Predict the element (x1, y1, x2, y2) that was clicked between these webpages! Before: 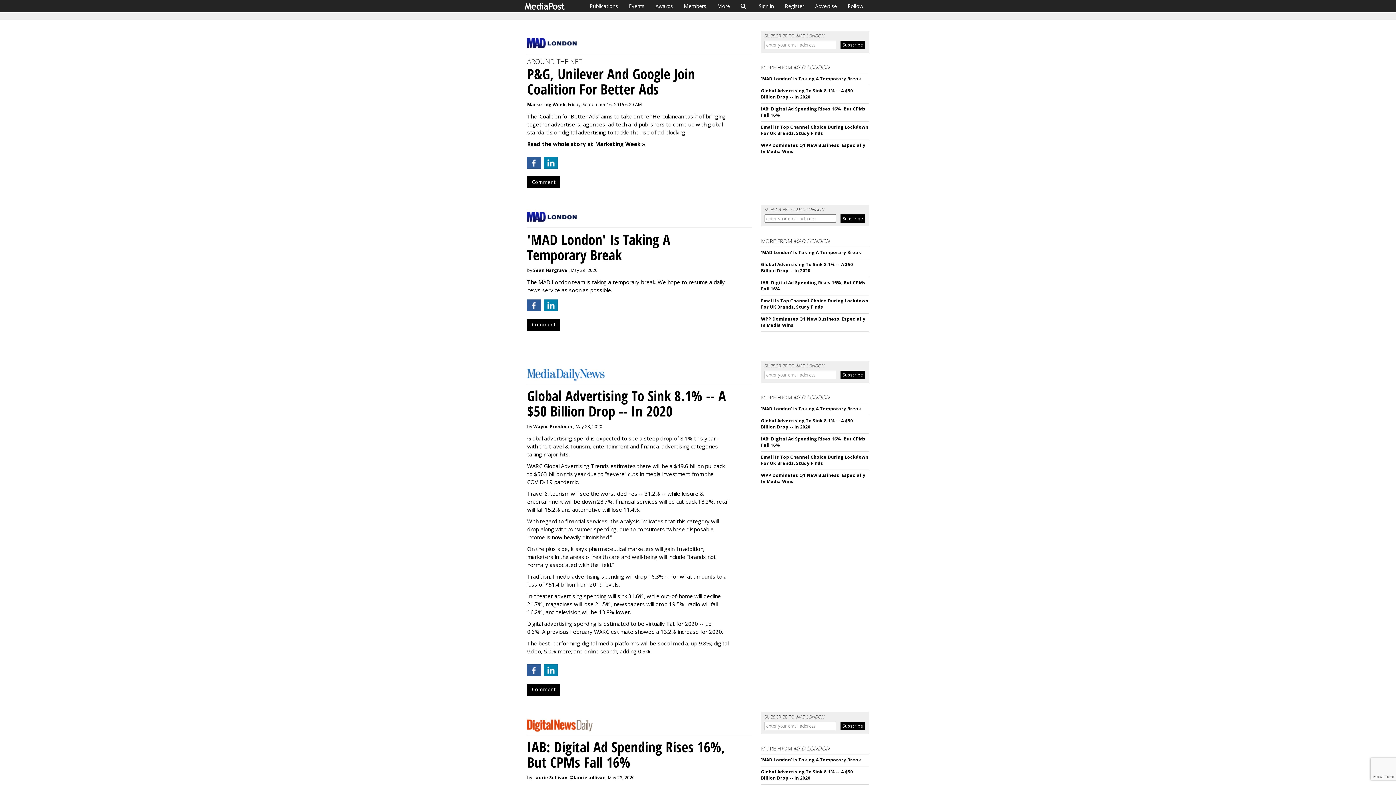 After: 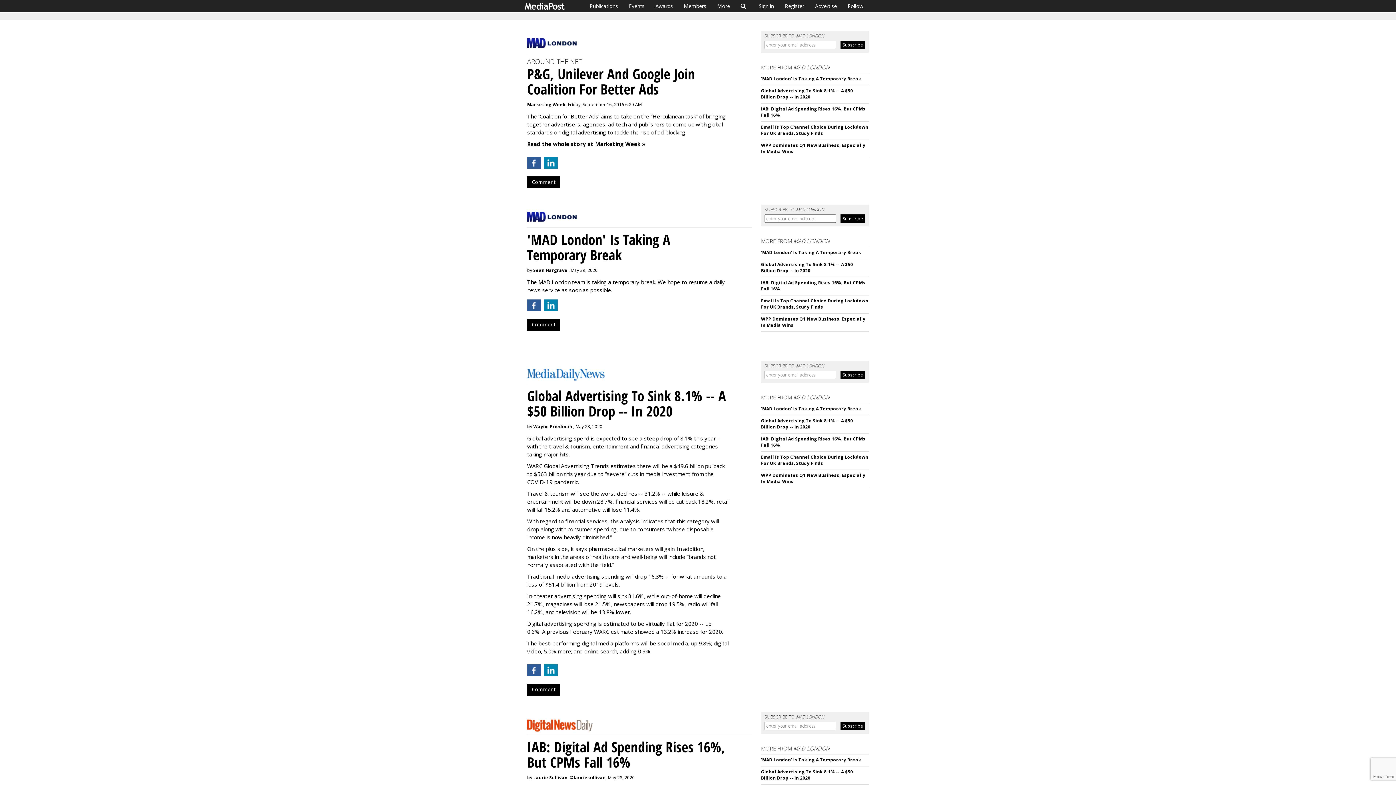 Action: bbox: (544, 299, 557, 311)